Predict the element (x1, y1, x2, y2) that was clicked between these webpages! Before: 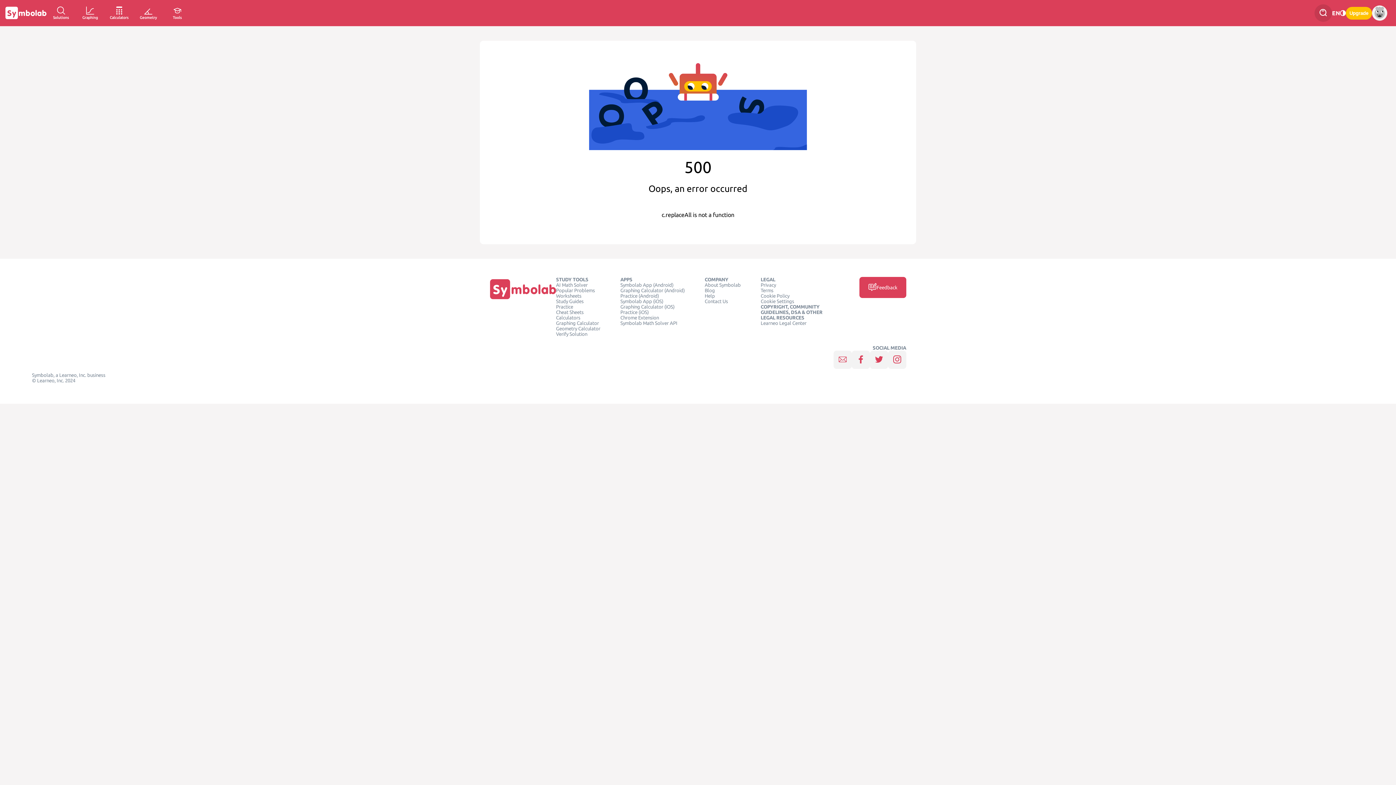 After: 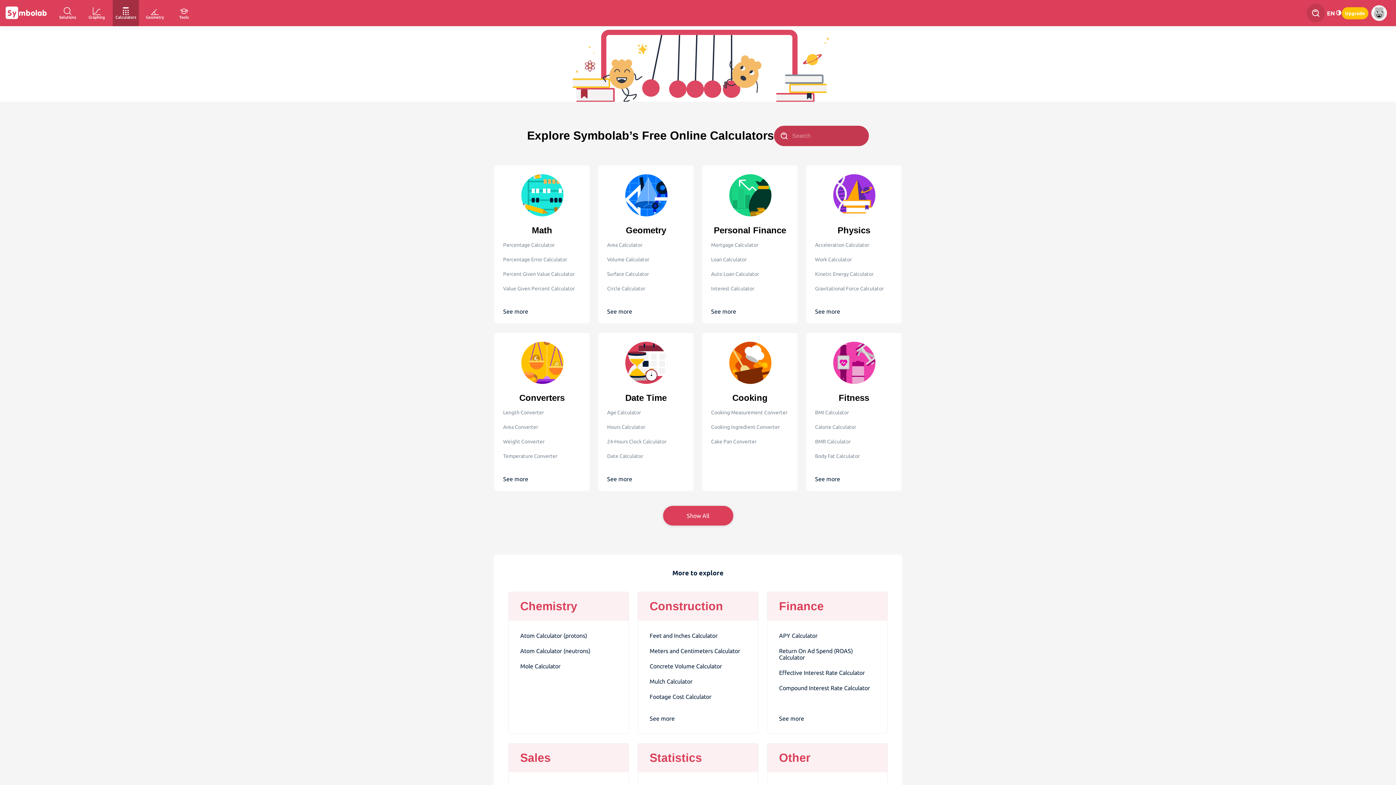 Action: label: Calculators bbox: (104, 0, 133, 26)